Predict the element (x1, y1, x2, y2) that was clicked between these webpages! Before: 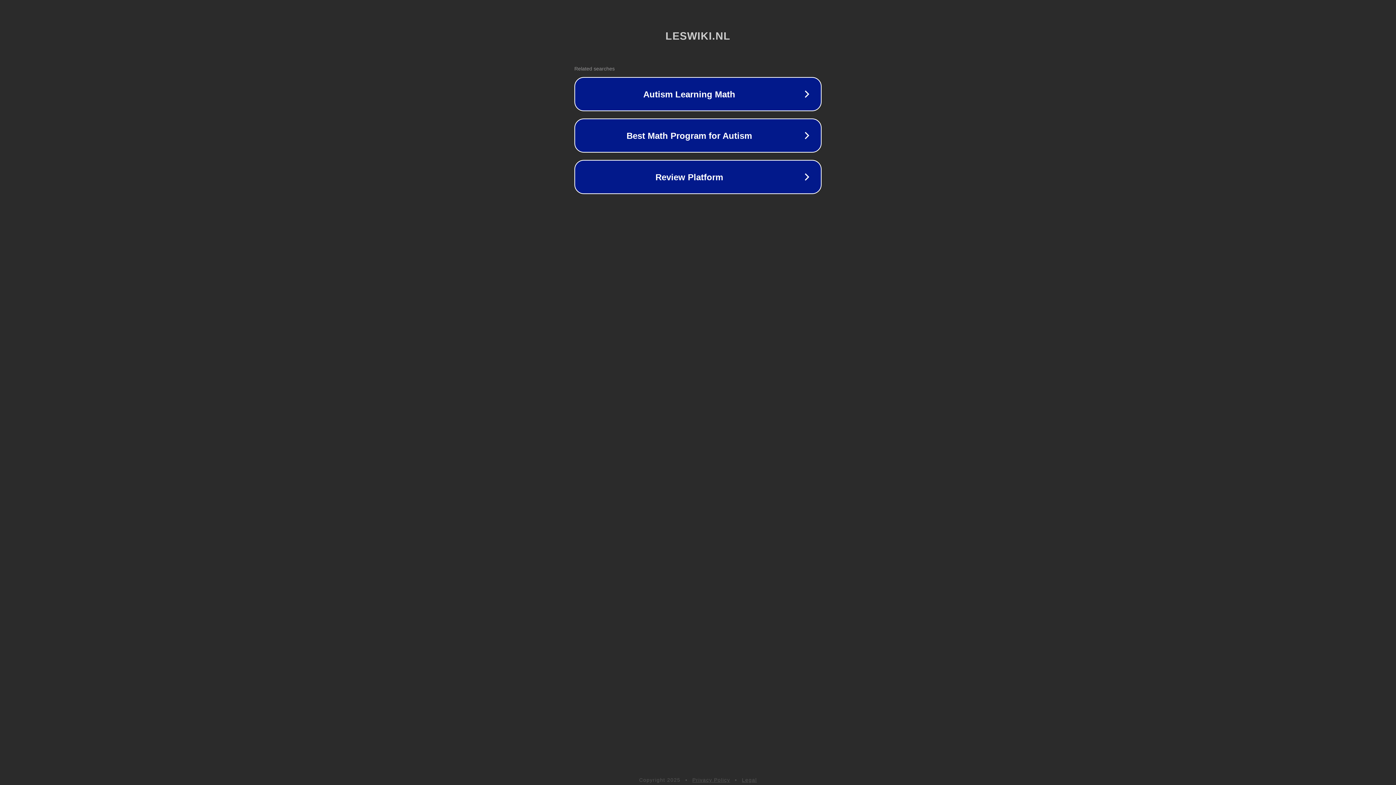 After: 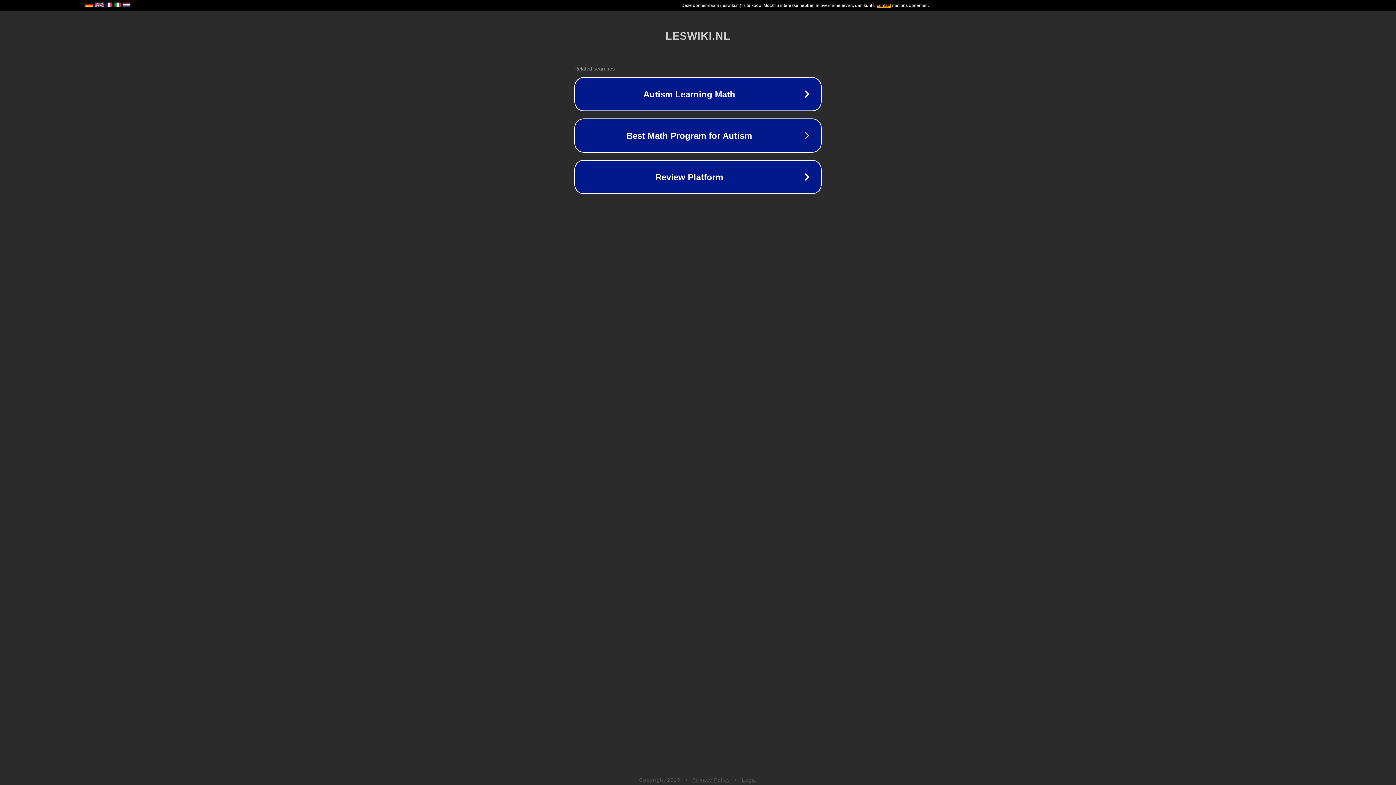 Action: label: Privacy Policy bbox: (692, 777, 730, 783)